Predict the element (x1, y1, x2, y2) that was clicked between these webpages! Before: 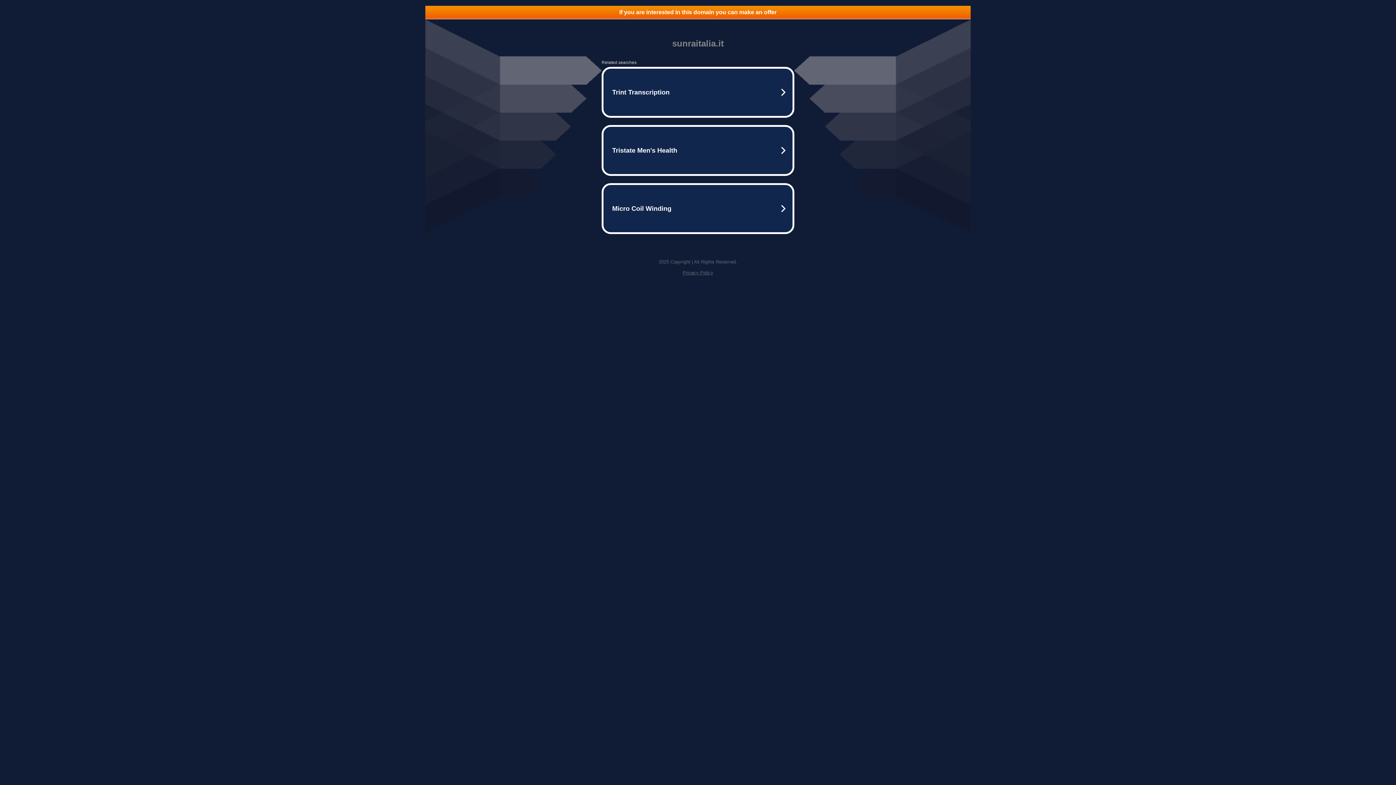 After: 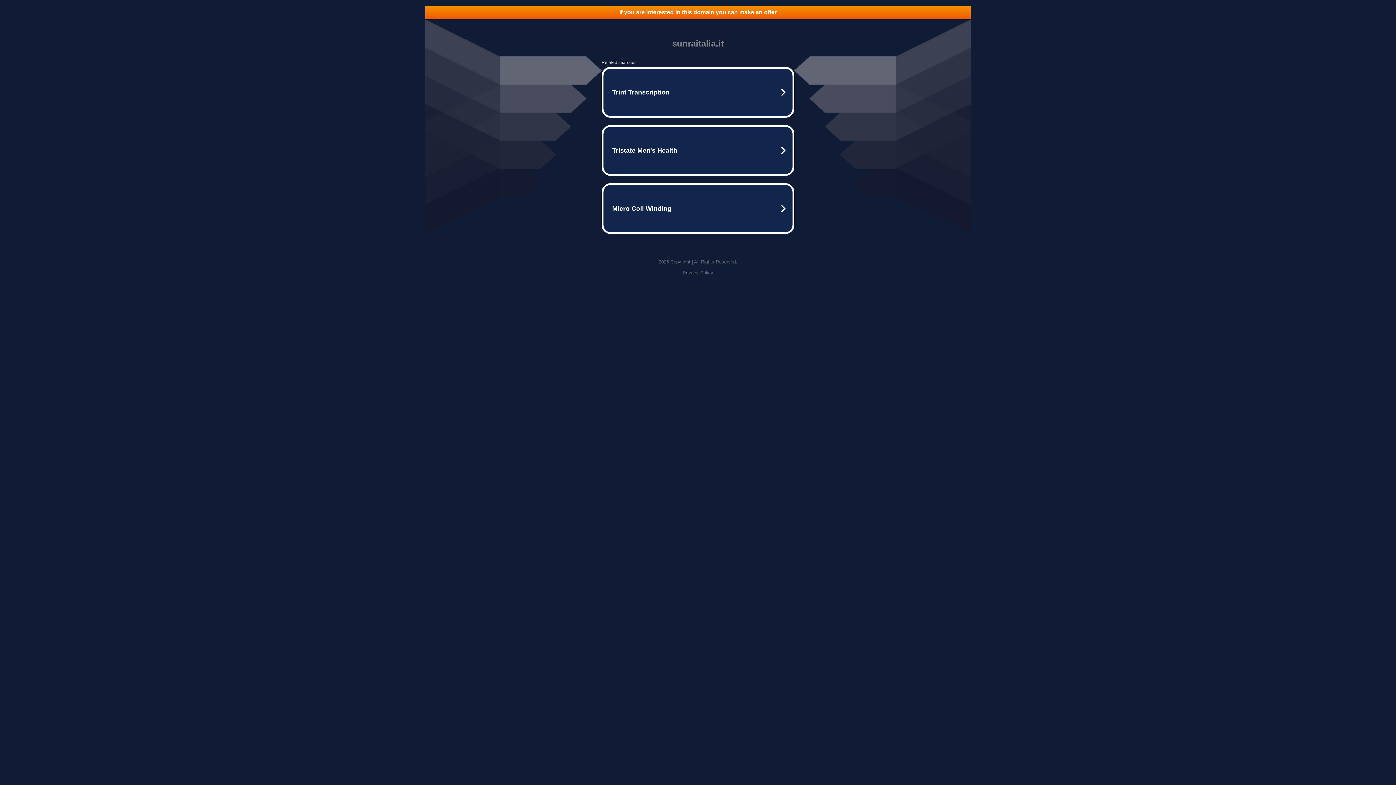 Action: bbox: (682, 270, 713, 275) label: Privacy Policy